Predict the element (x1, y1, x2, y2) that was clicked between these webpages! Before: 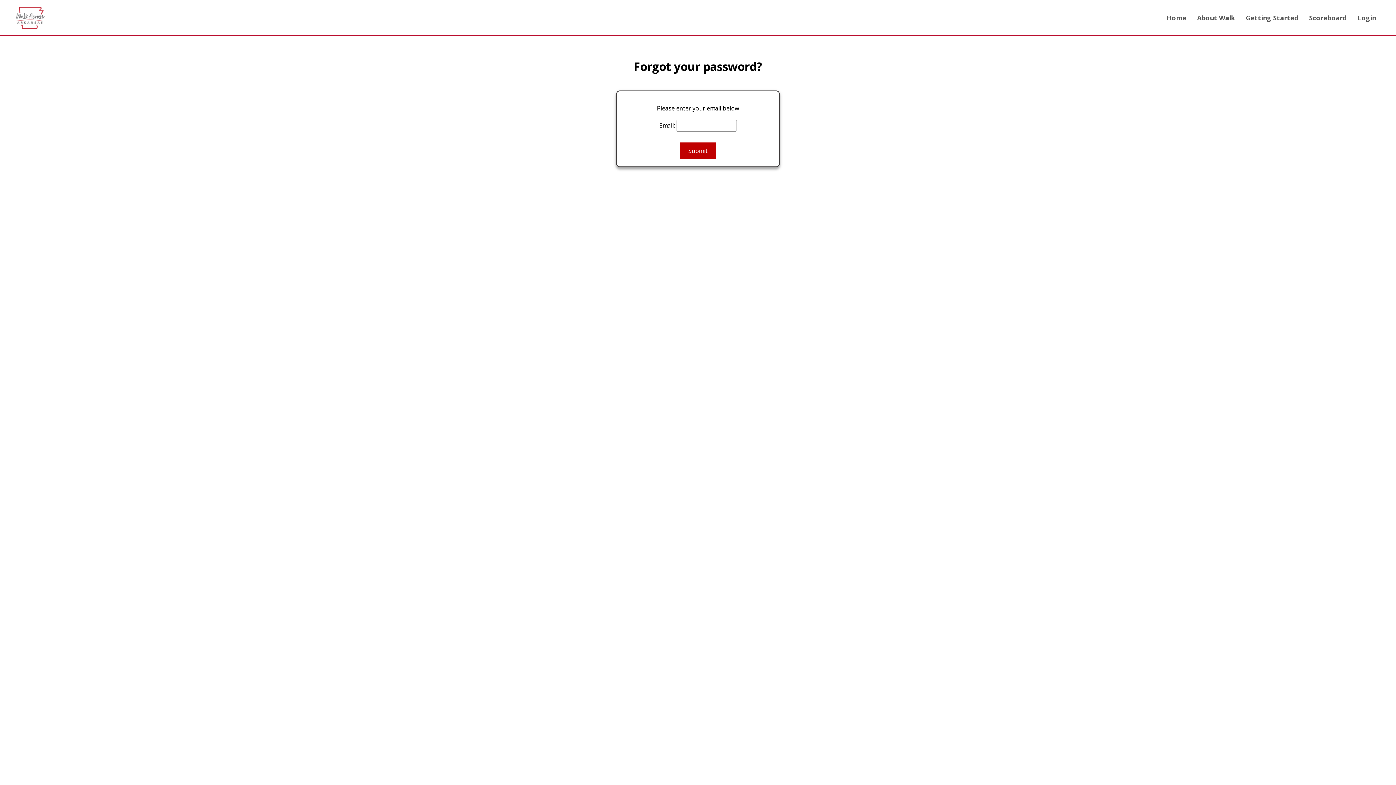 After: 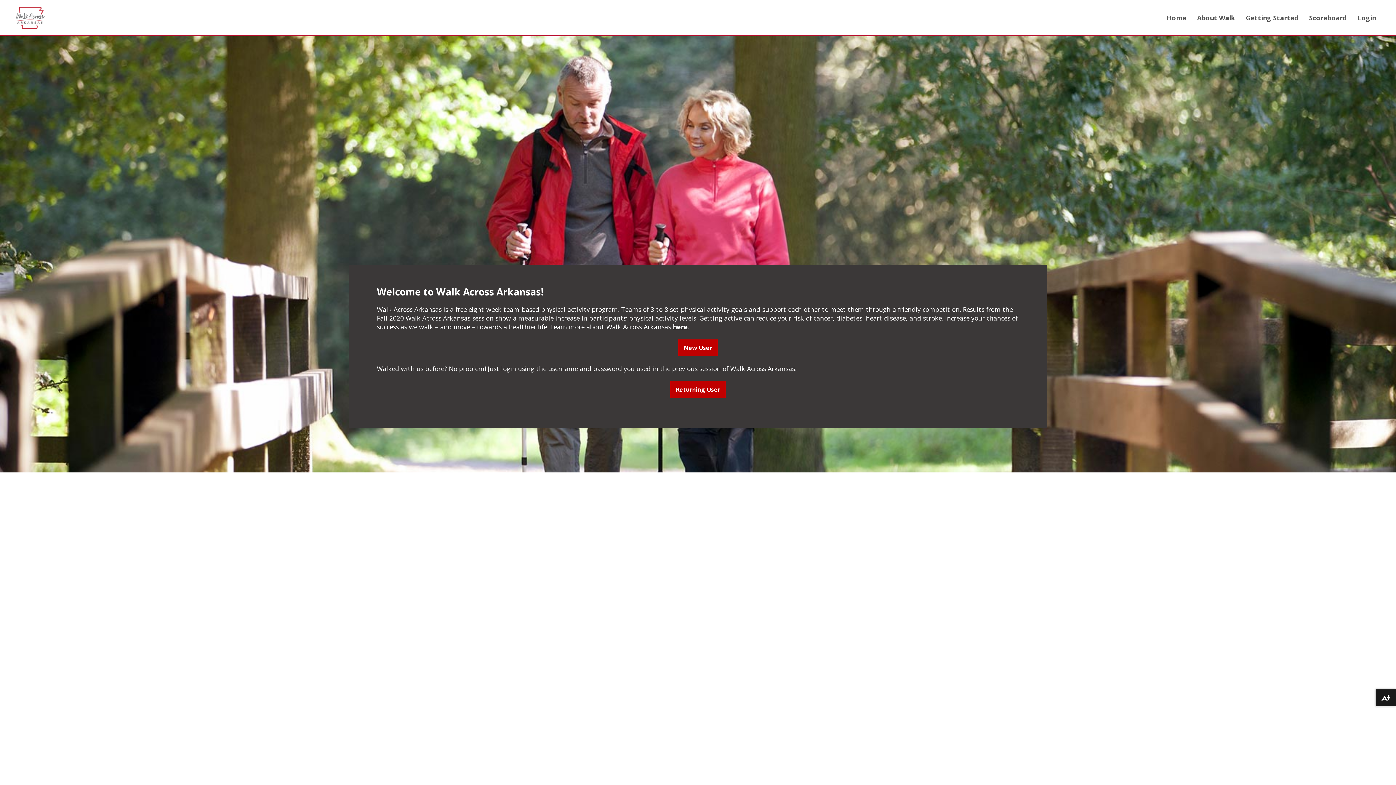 Action: bbox: (16, 6, 44, 28)